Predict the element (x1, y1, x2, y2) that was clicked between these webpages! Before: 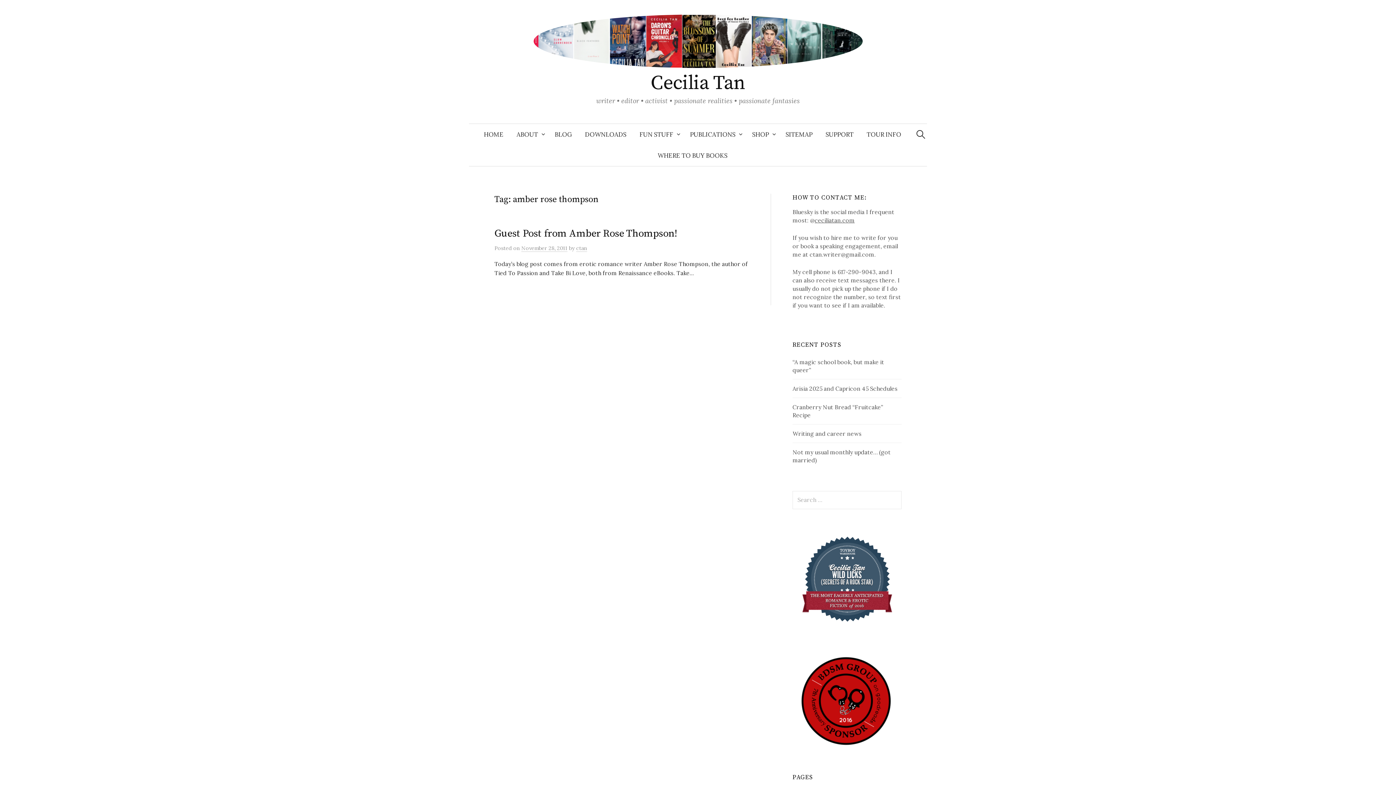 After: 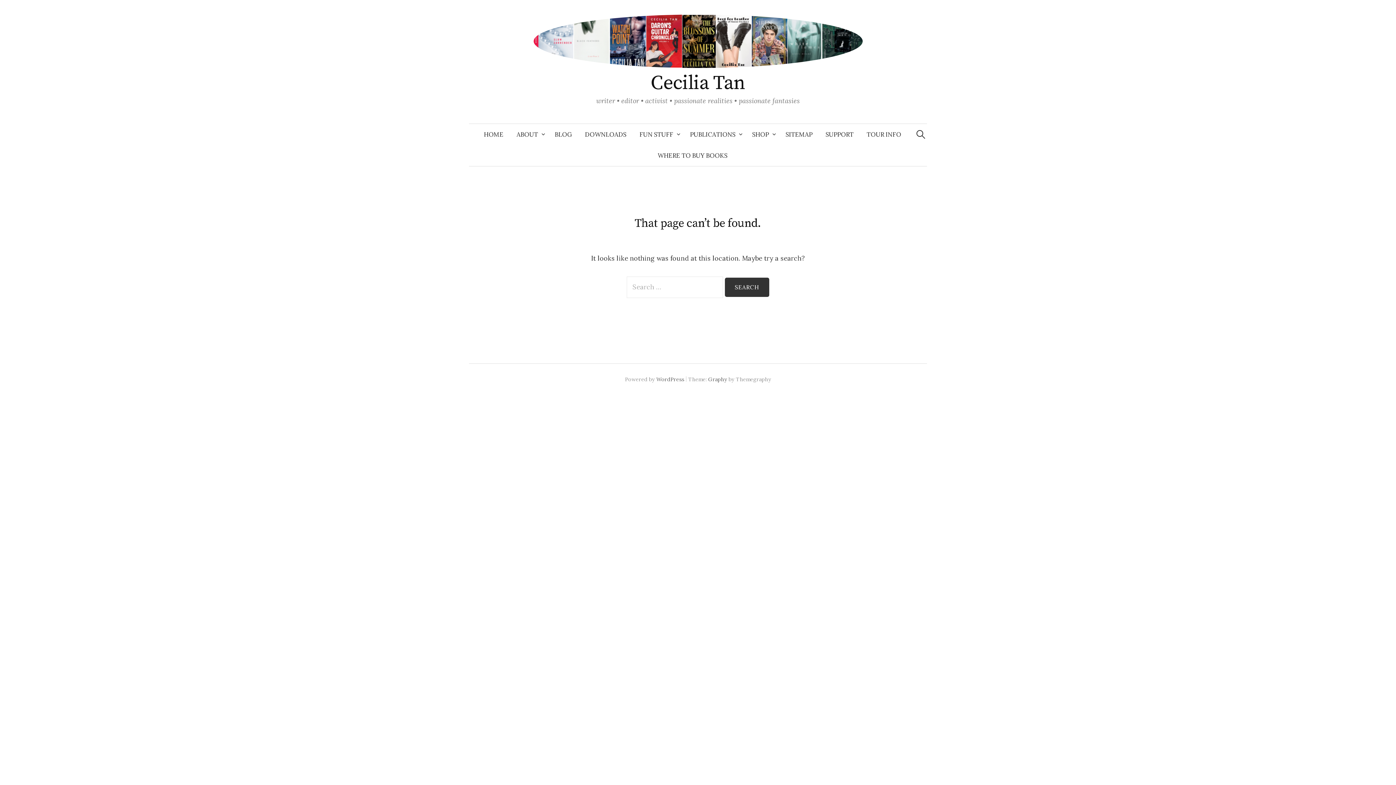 Action: bbox: (533, 36, 862, 44)